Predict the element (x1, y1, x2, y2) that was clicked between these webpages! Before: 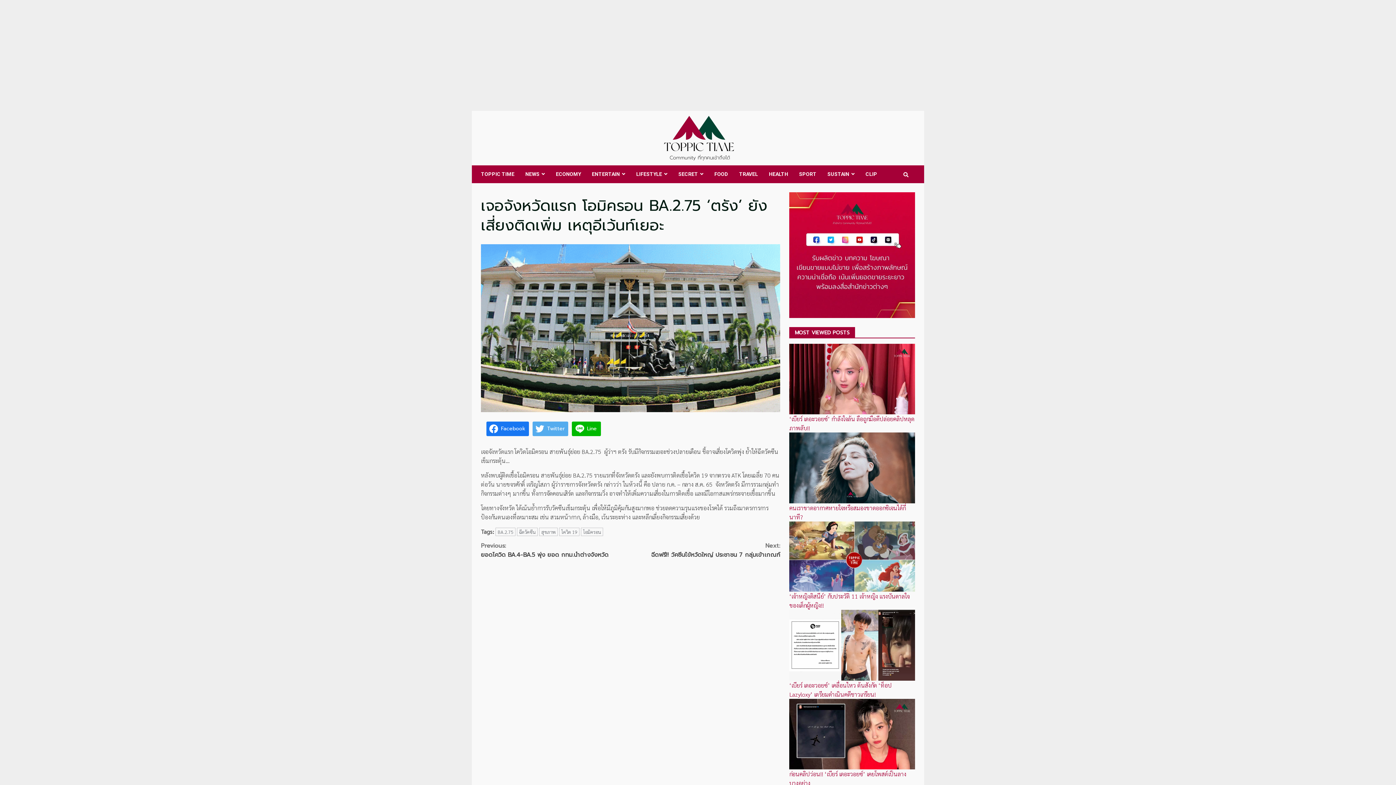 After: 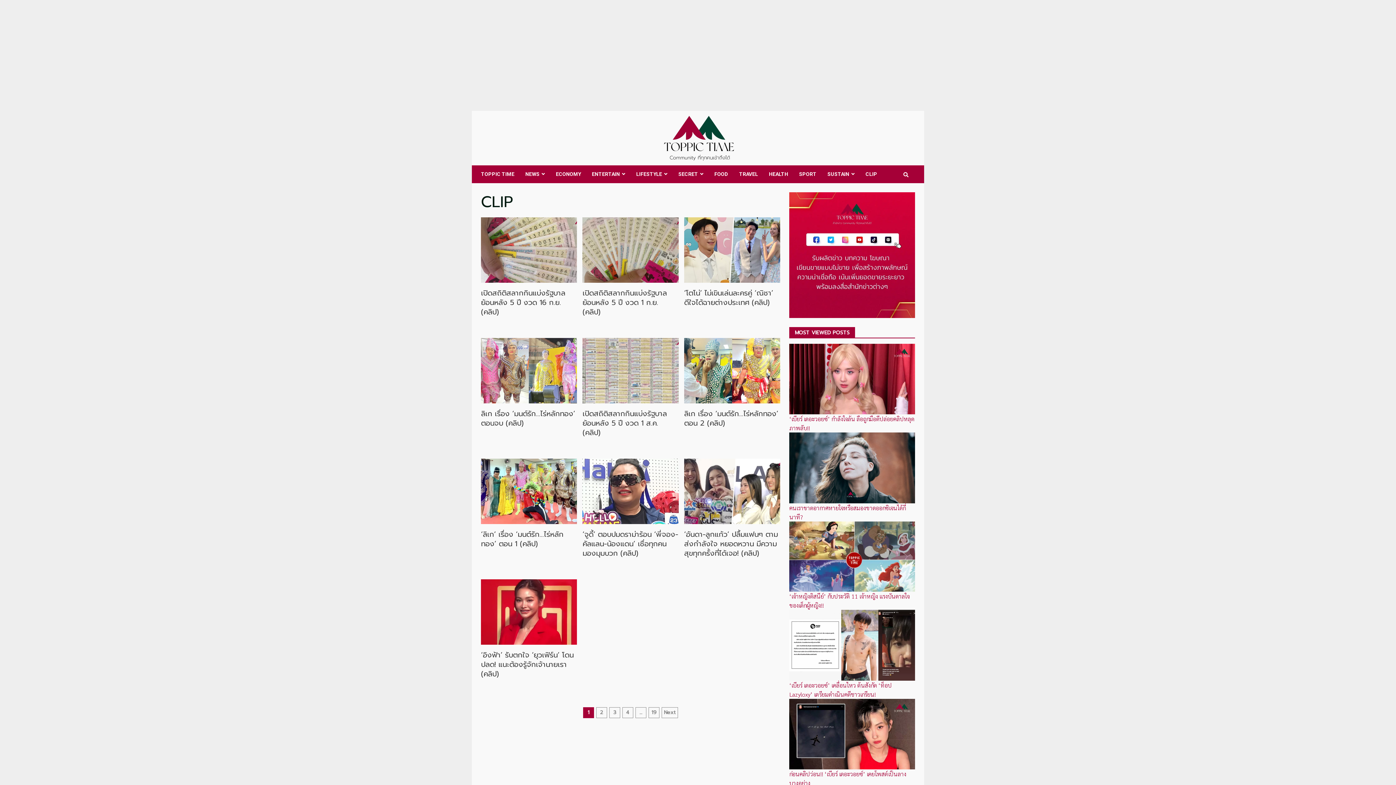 Action: bbox: (860, 165, 877, 183) label: CLIP